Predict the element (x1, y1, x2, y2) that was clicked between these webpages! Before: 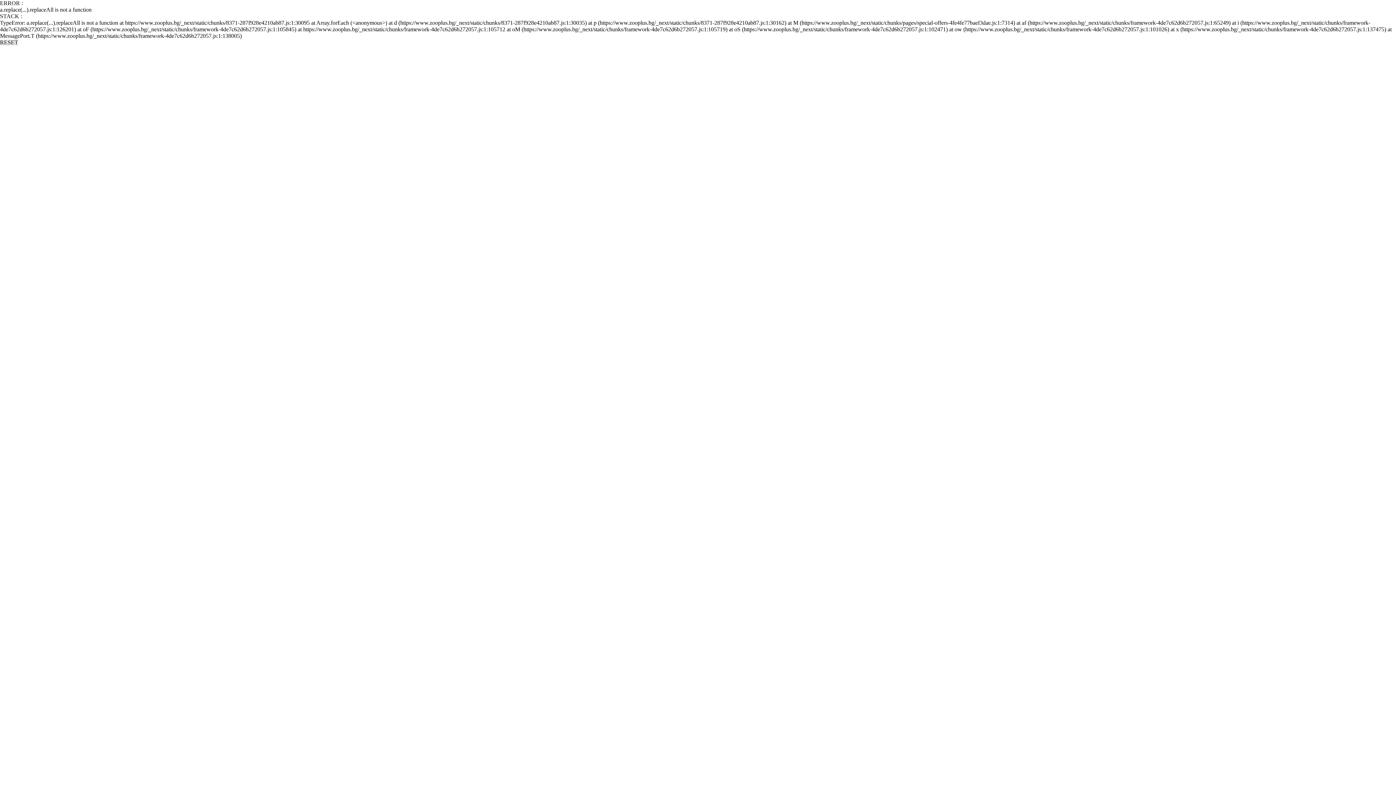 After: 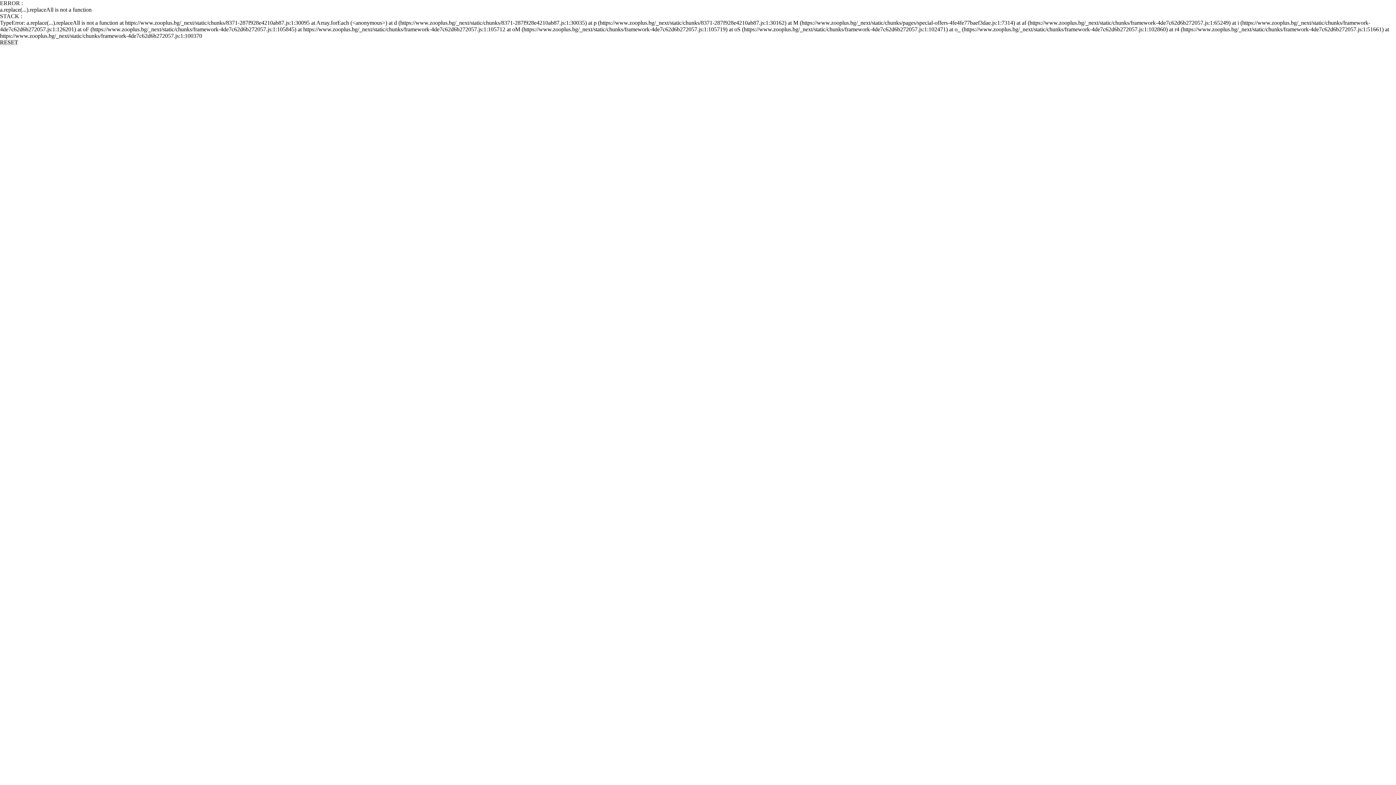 Action: bbox: (0, 39, 18, 45) label: RESET